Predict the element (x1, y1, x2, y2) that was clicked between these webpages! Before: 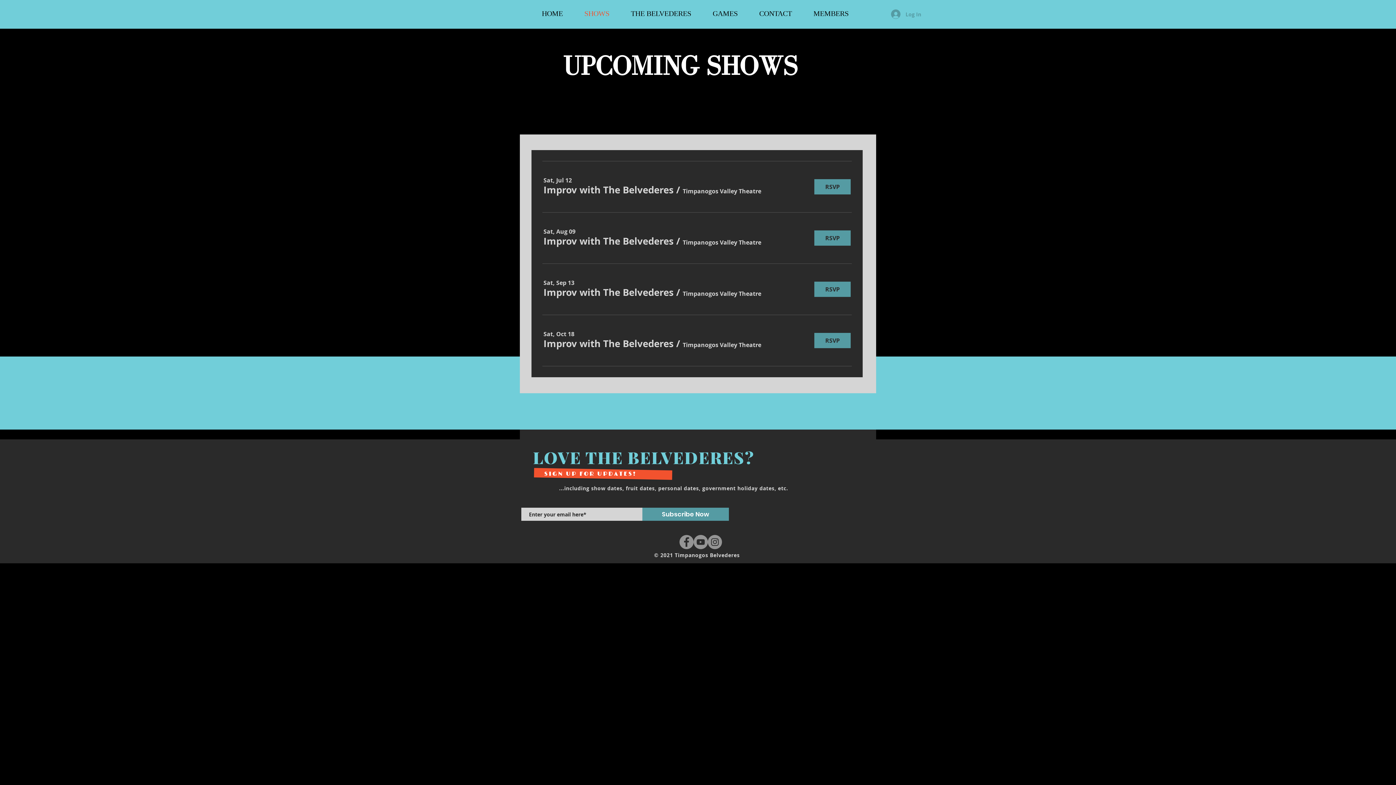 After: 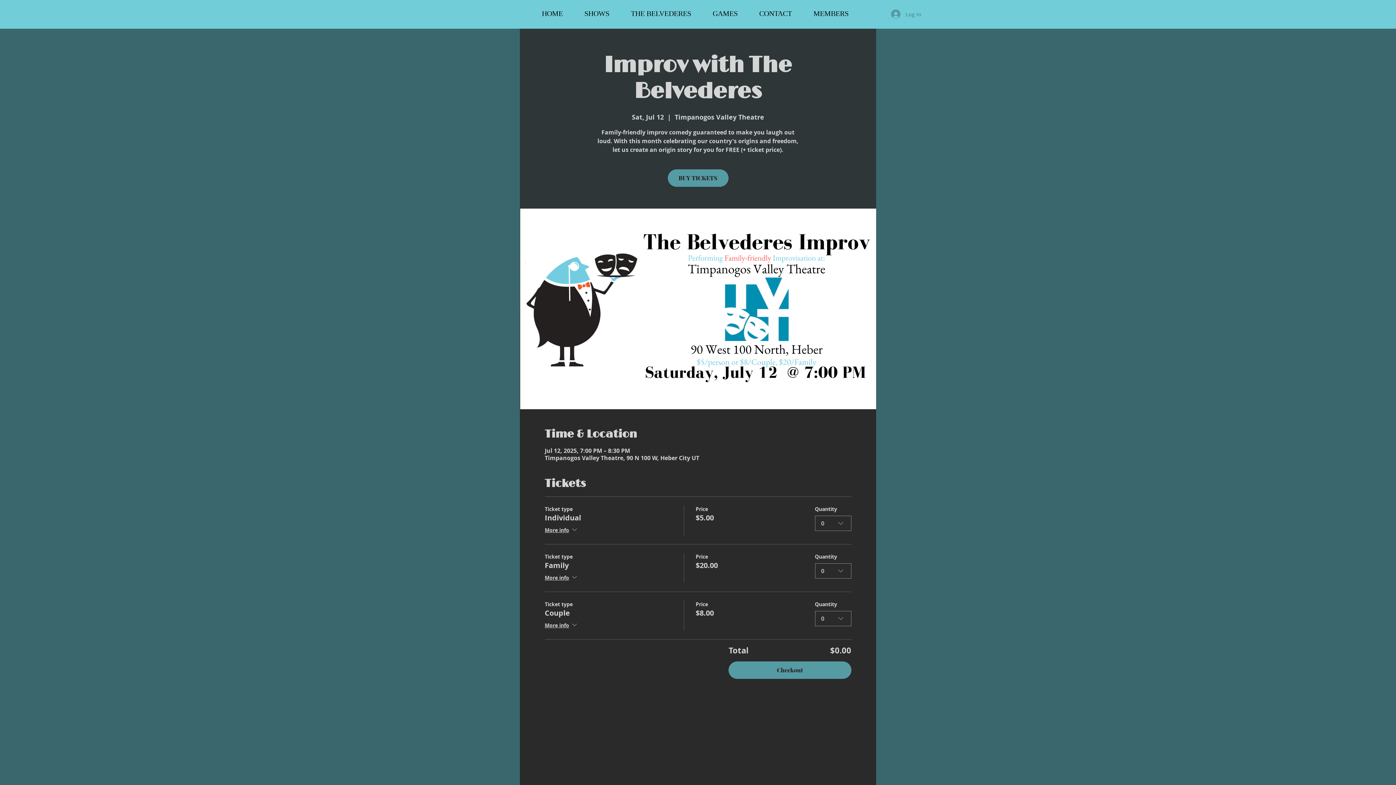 Action: bbox: (814, 179, 850, 194) label: RSVP